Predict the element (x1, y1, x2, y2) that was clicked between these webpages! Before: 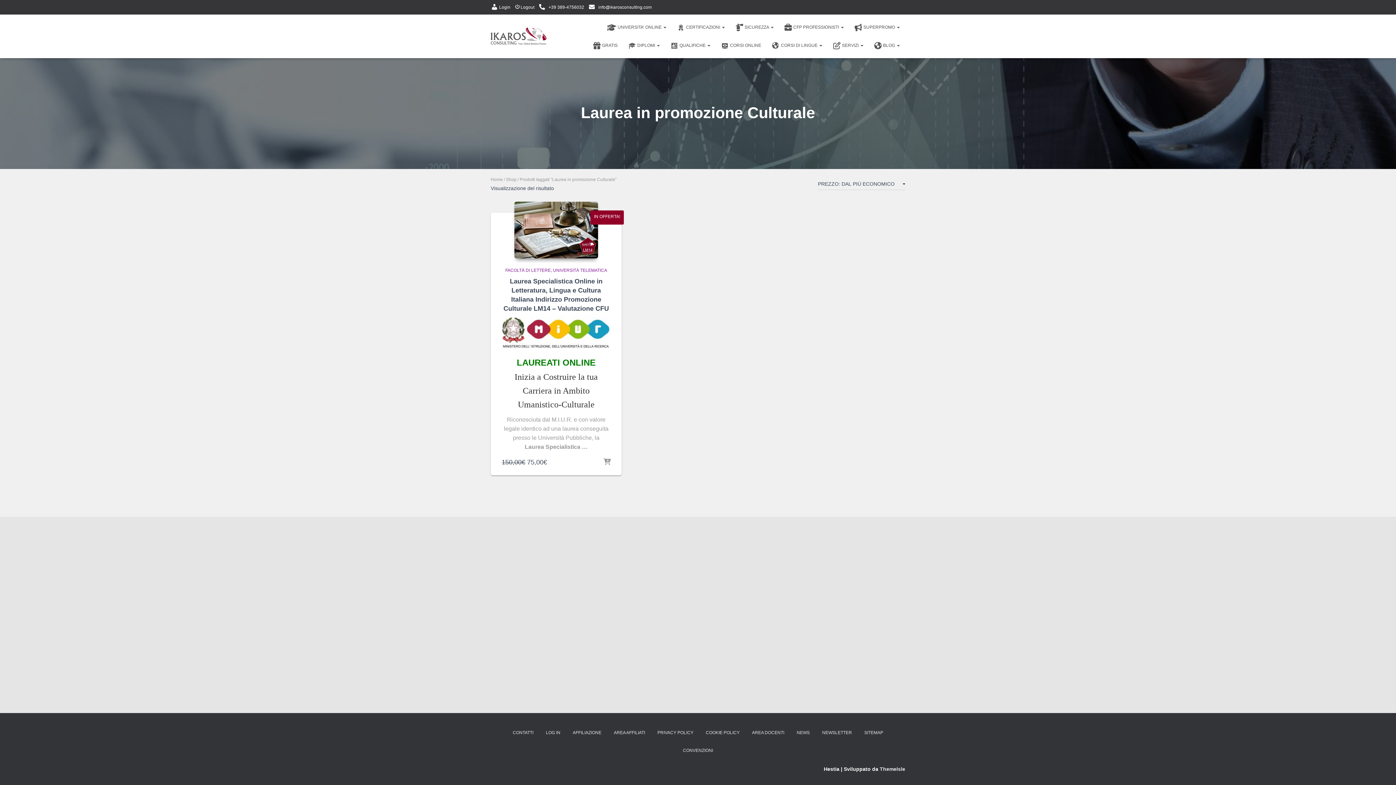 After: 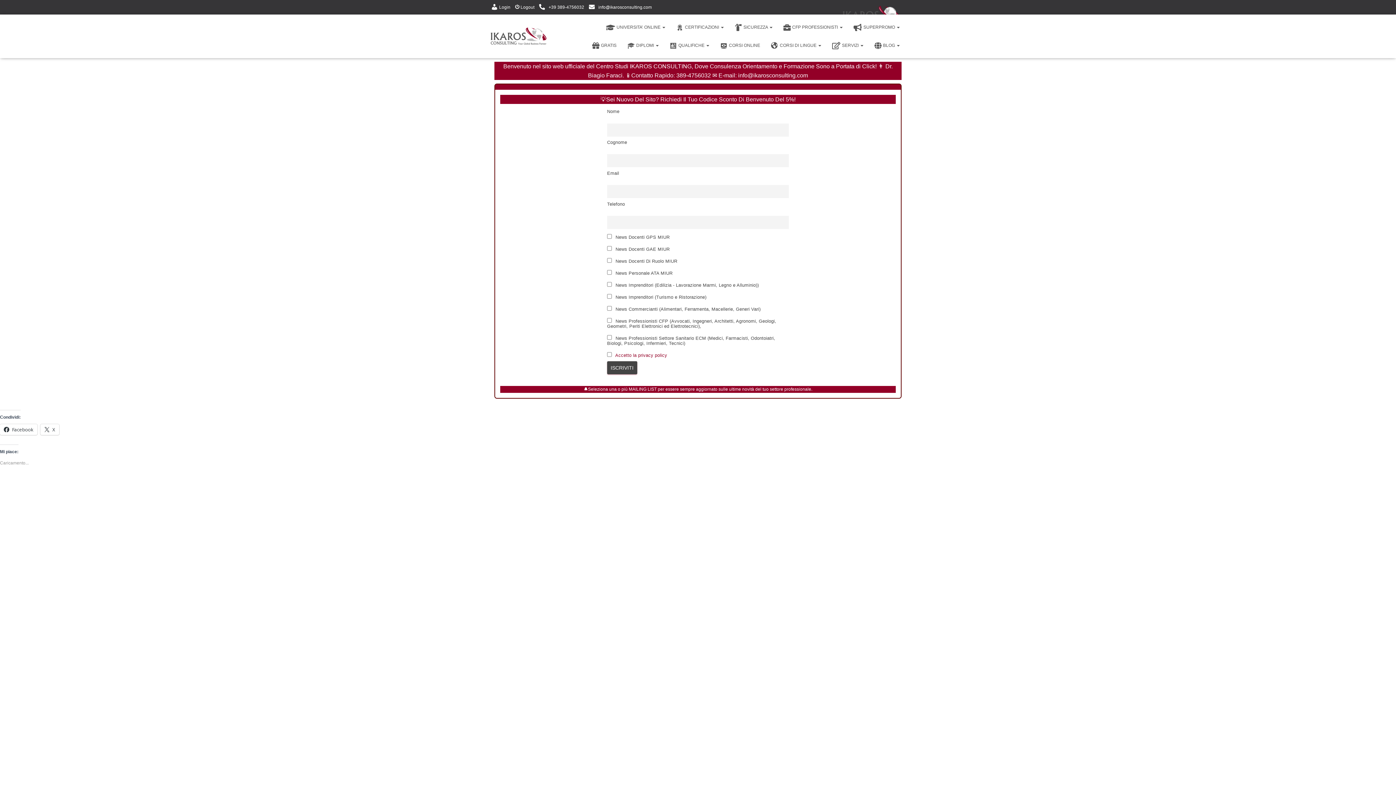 Action: label: NEWSLETTER bbox: (816, 724, 857, 742)